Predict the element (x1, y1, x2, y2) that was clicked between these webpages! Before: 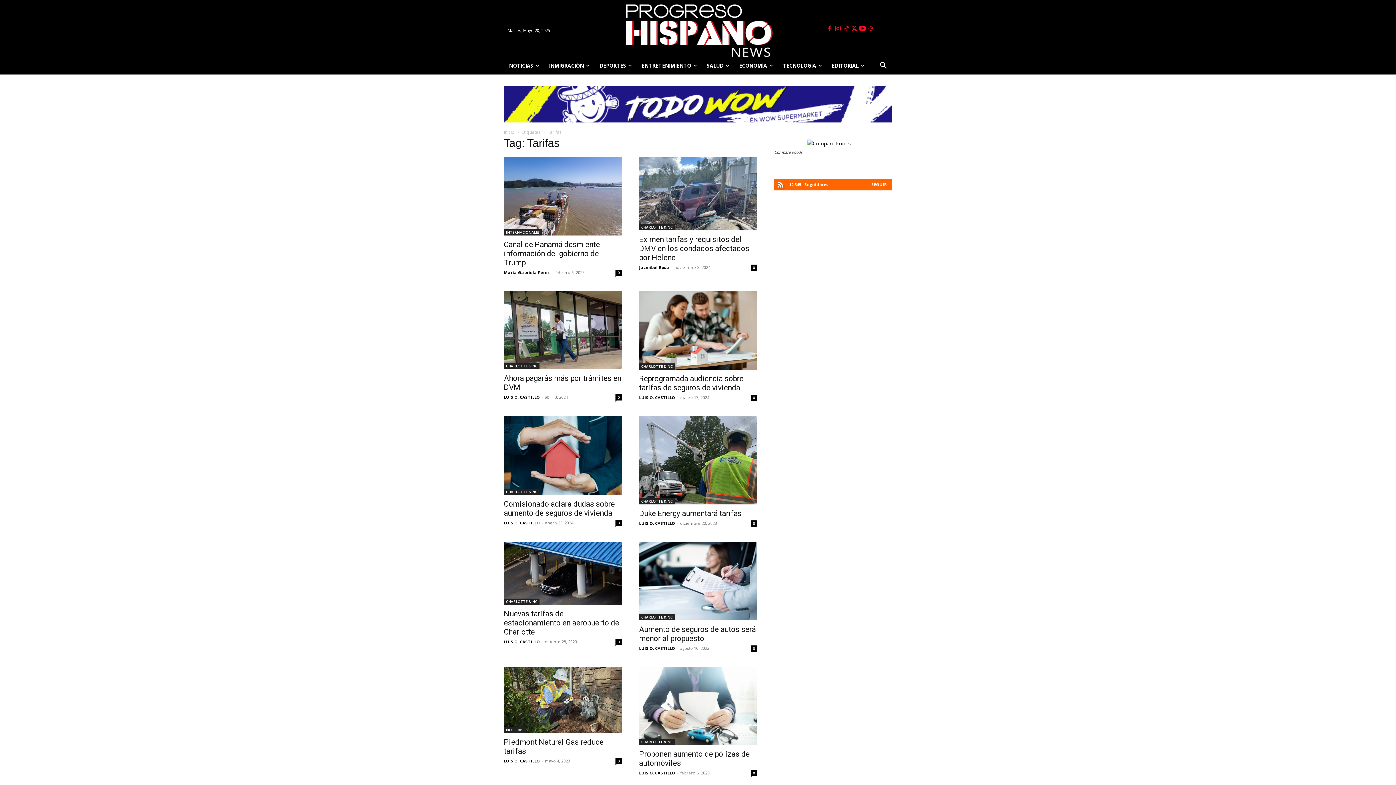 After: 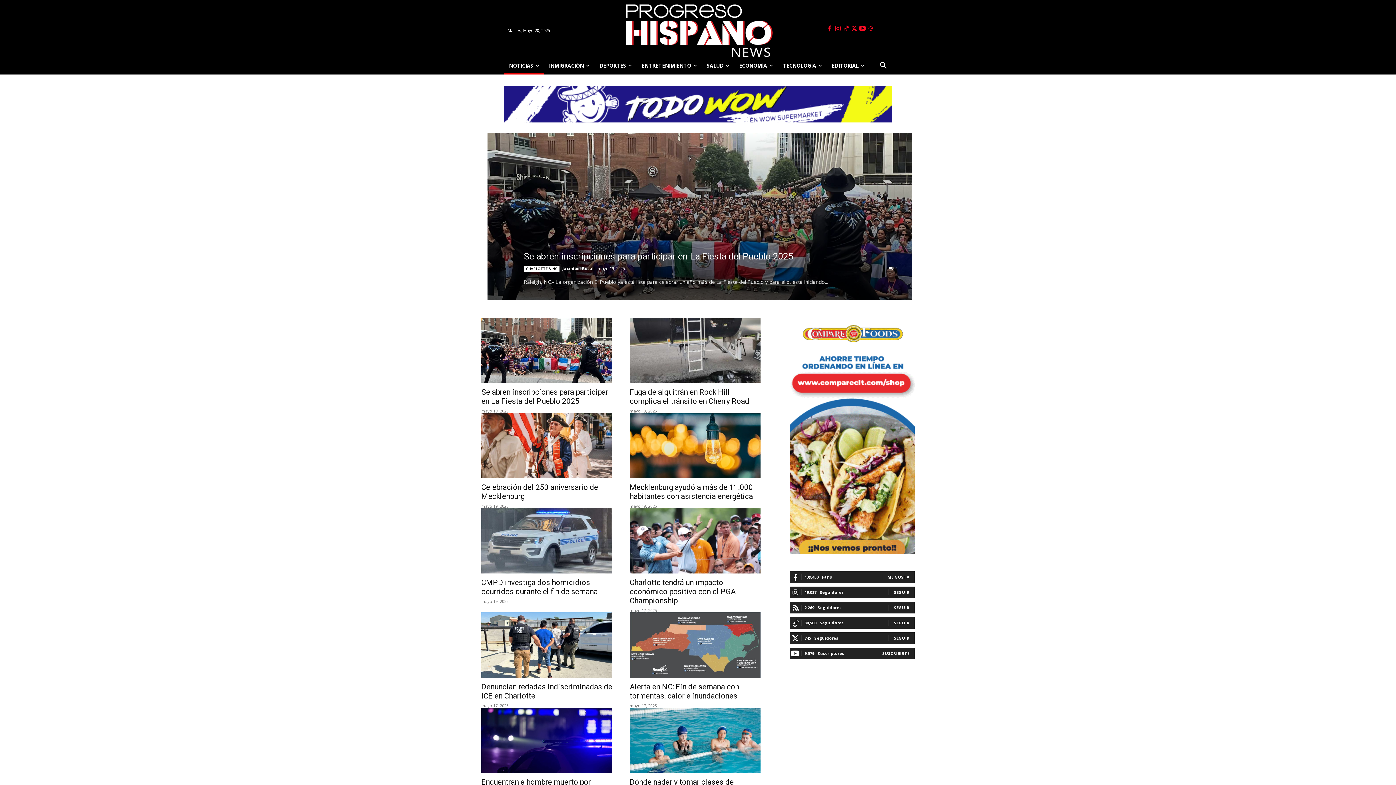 Action: label: CHARLOTTE & NC bbox: (639, 739, 674, 745)